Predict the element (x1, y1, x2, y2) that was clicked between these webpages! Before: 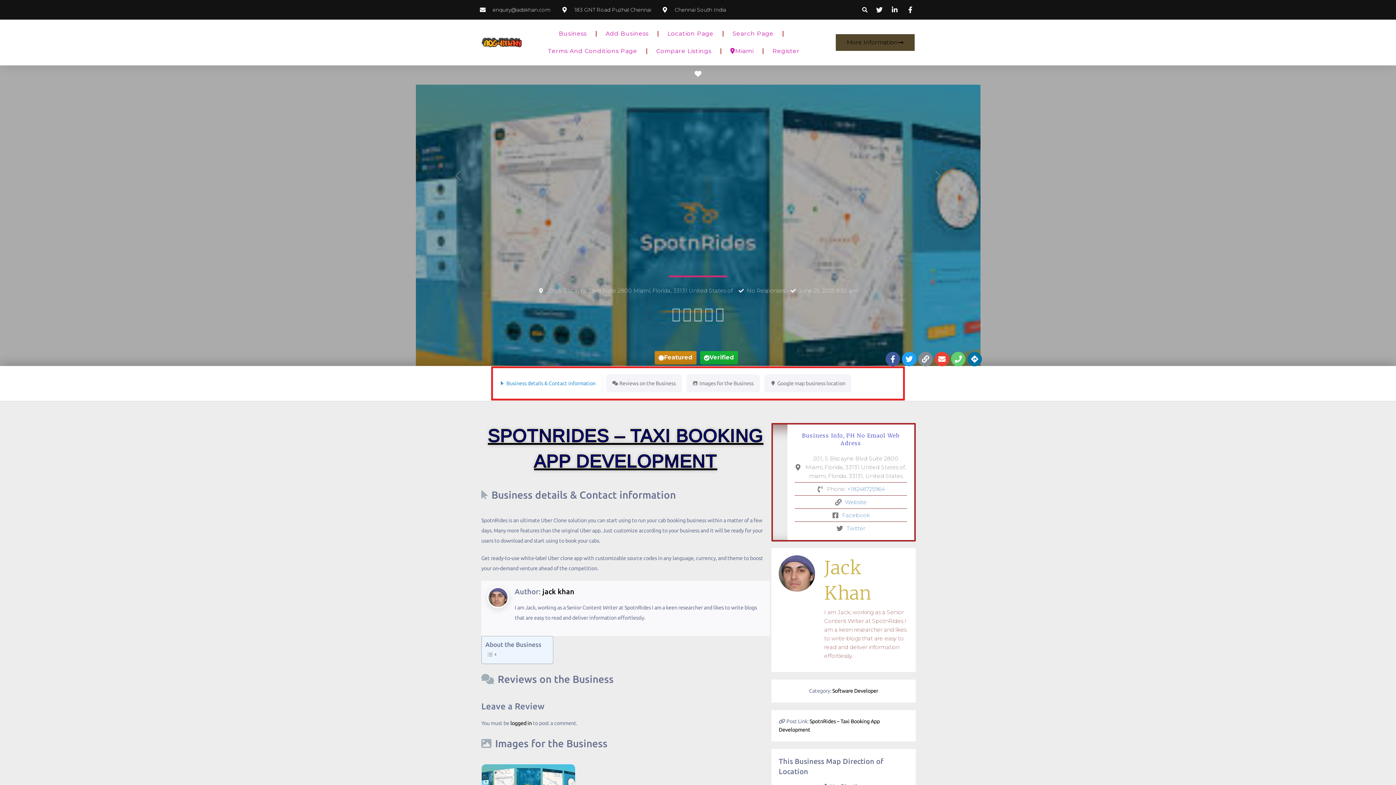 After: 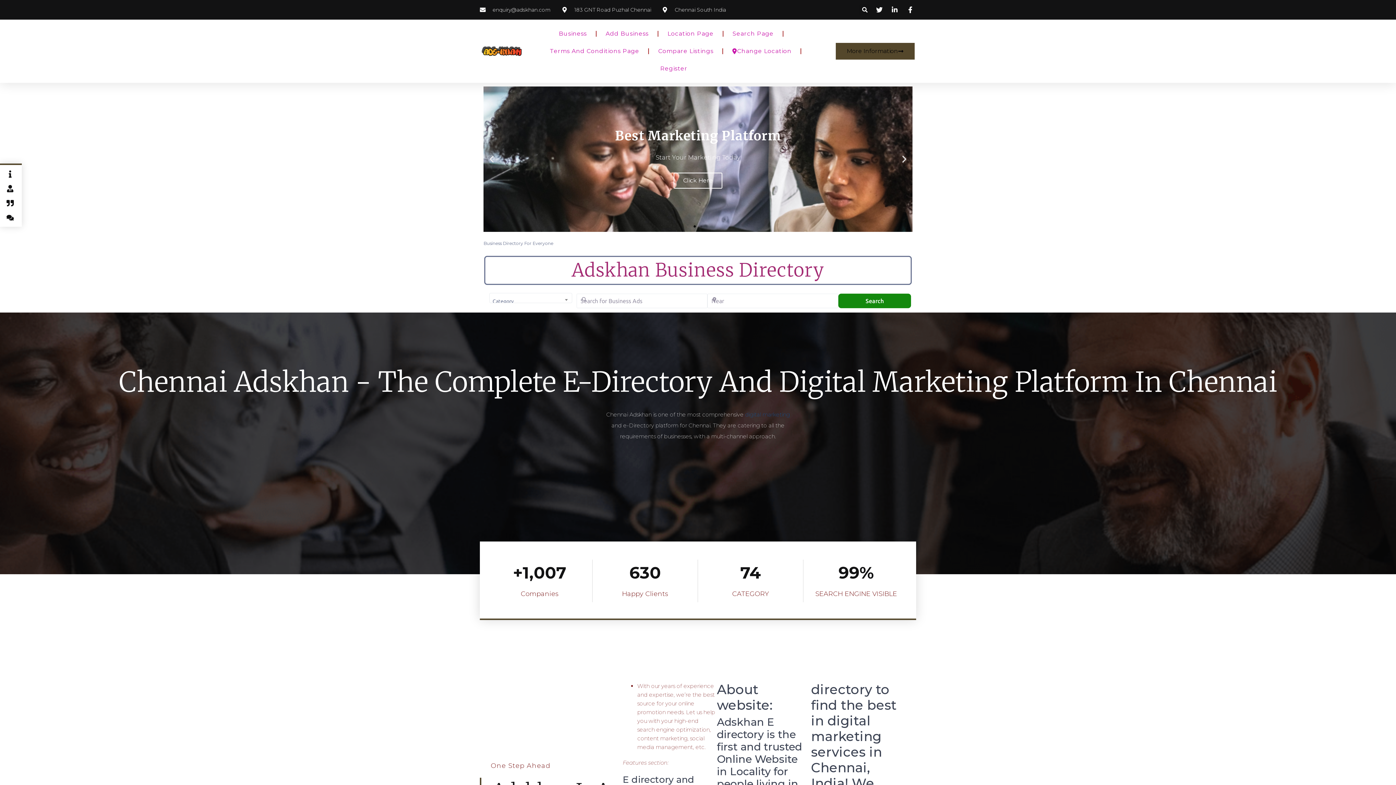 Action: bbox: (480, 37, 523, 47)